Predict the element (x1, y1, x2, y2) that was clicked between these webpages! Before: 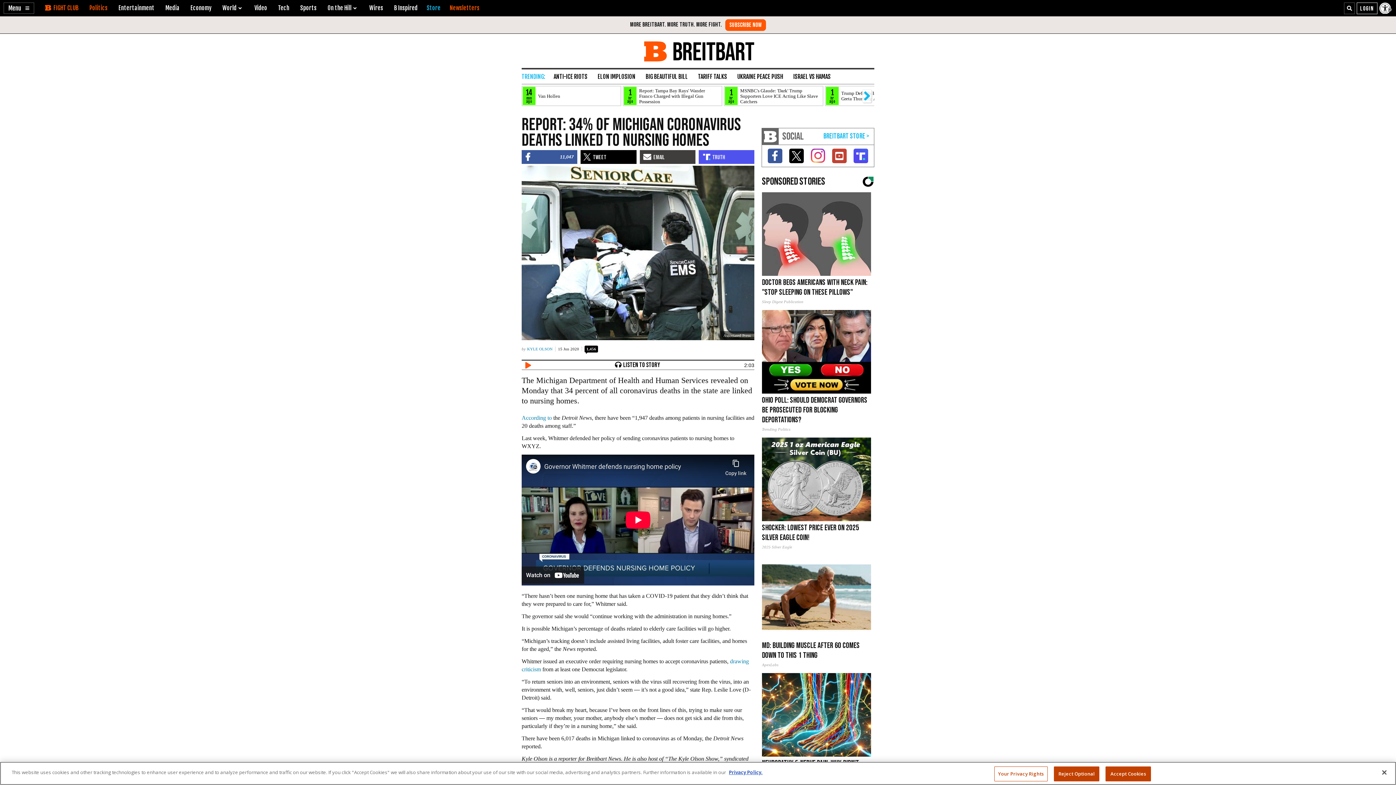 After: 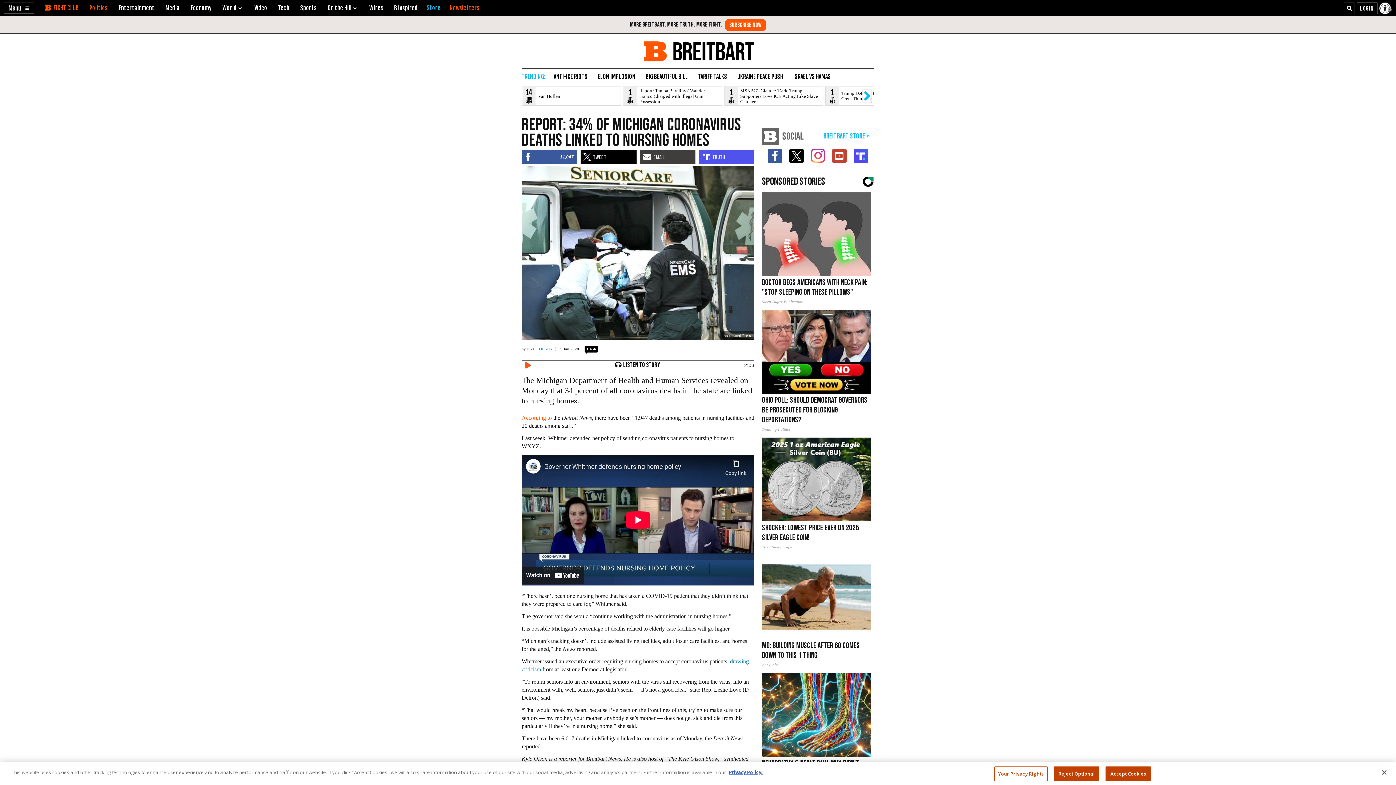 Action: bbox: (521, 414, 552, 421) label: According to